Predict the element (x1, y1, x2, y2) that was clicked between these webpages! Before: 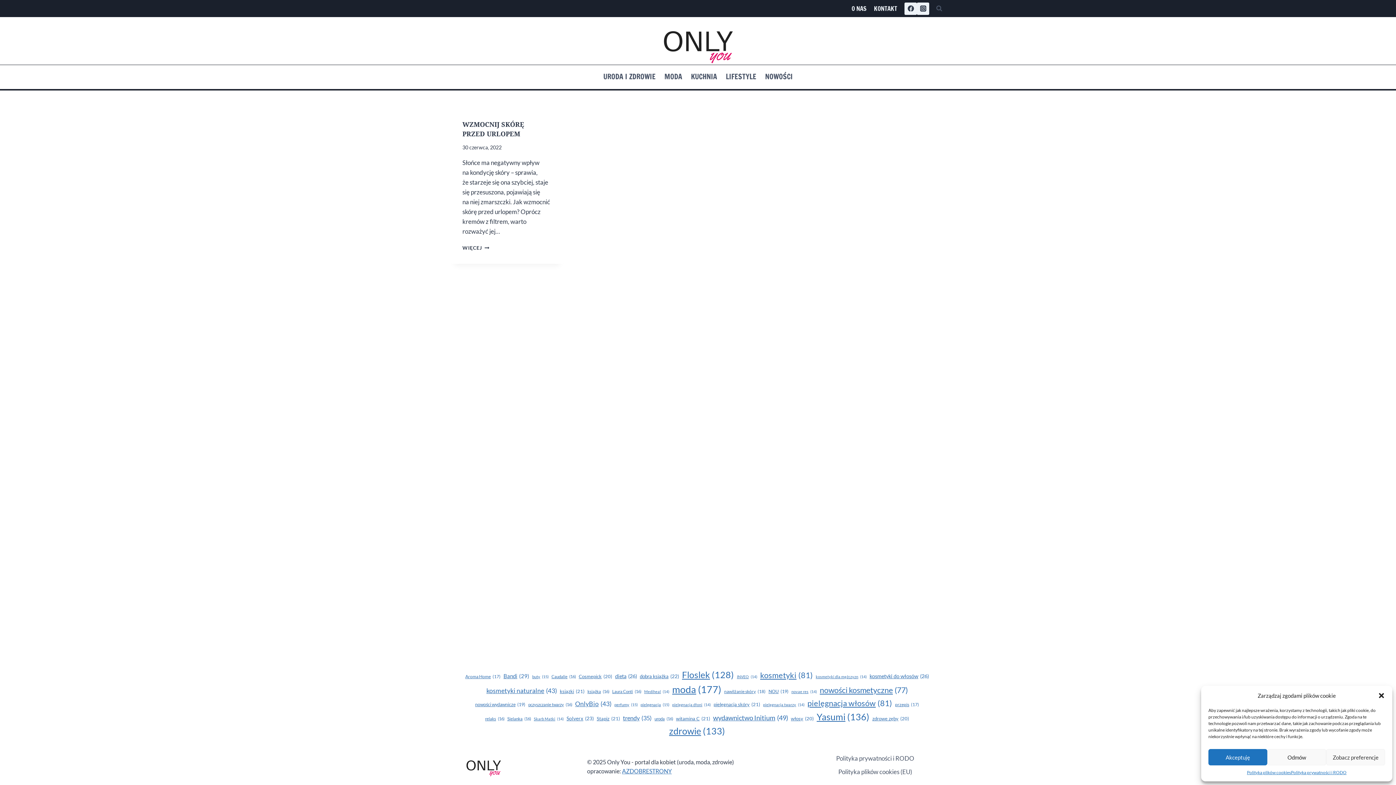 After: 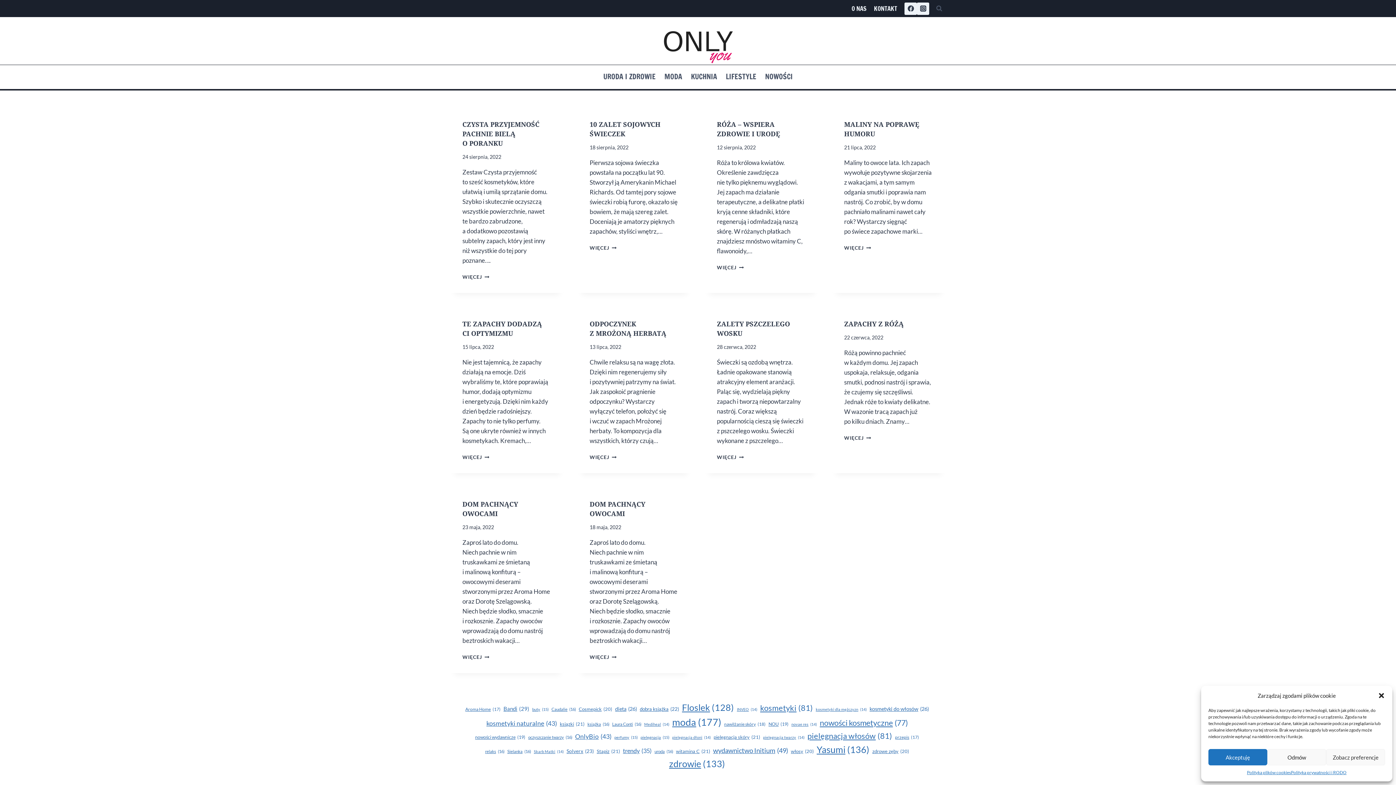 Action: bbox: (465, 673, 500, 680) label: Aroma Home (17 elementów)